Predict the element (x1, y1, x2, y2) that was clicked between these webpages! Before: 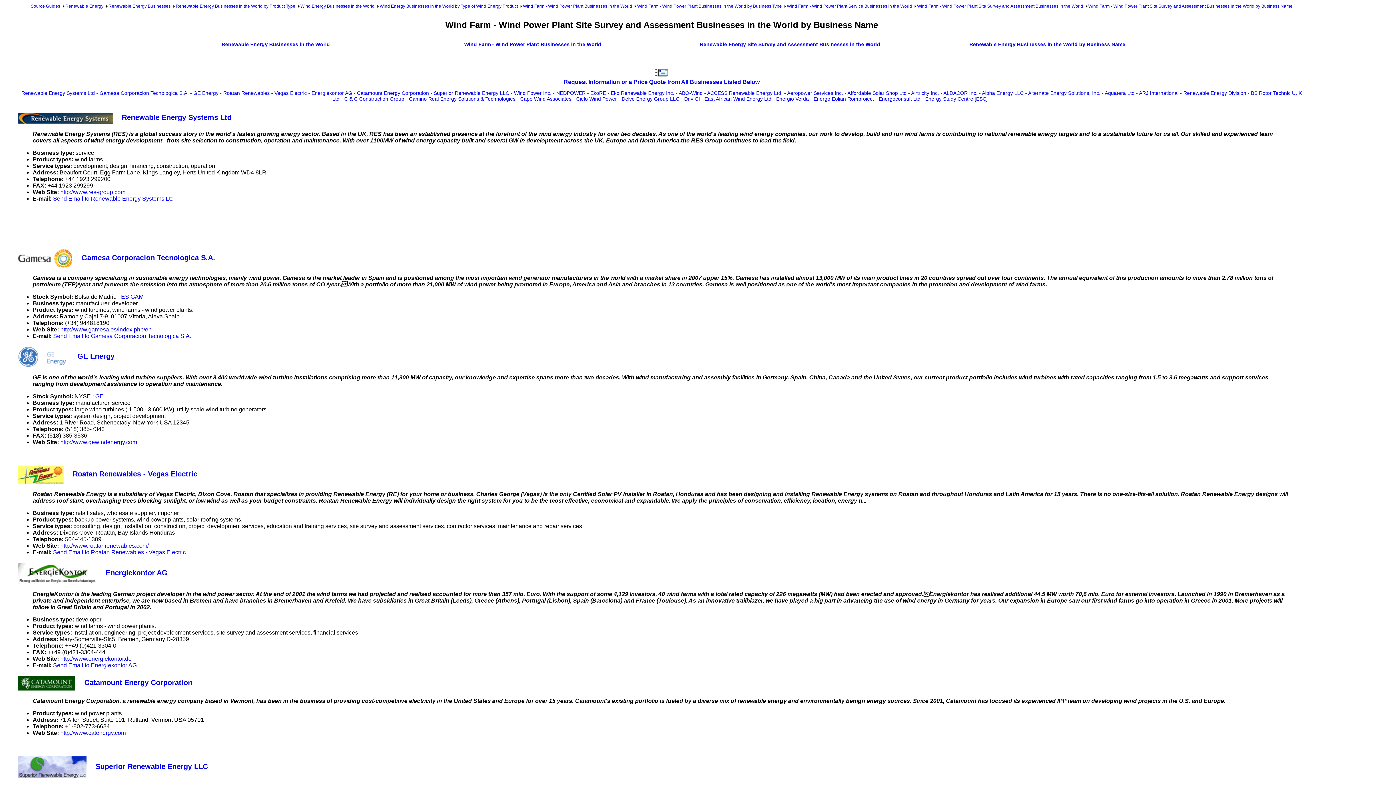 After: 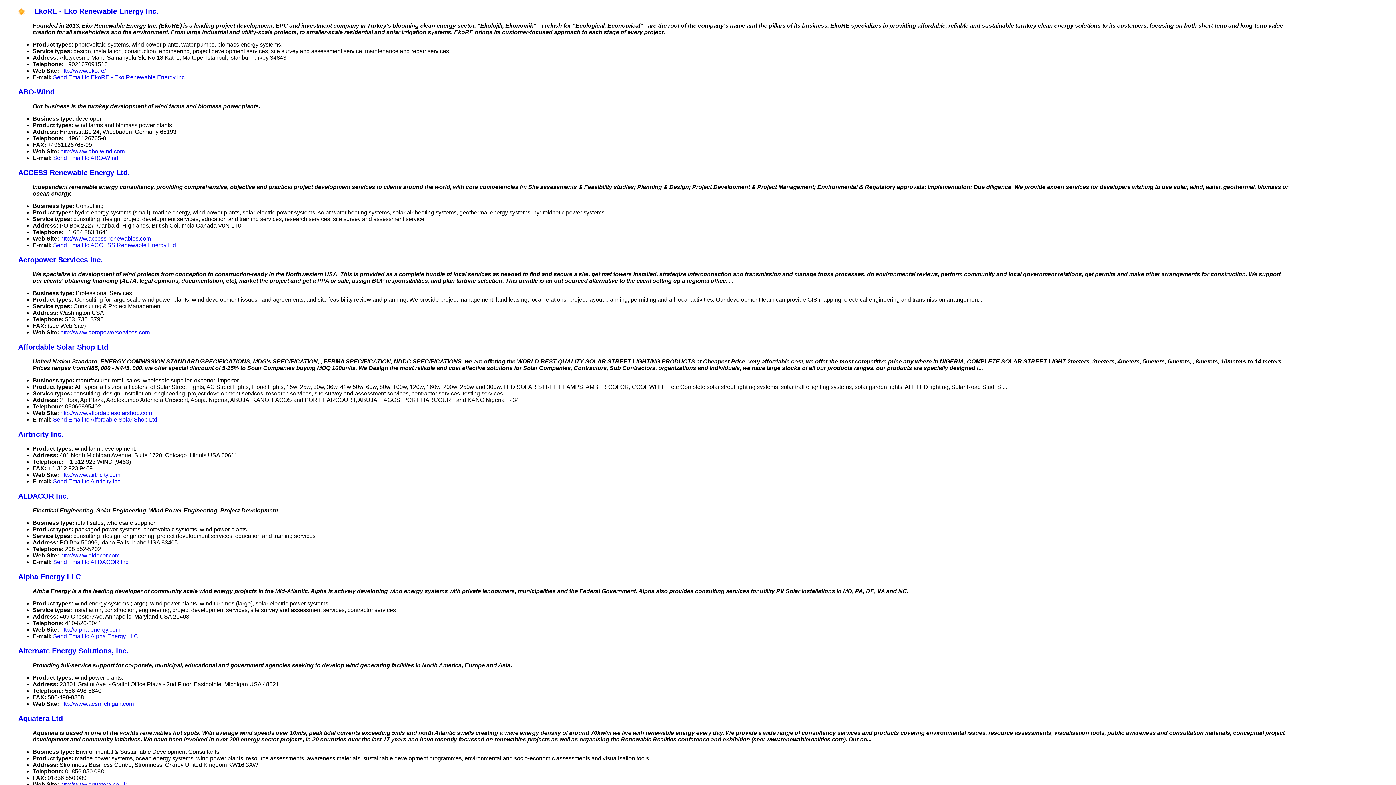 Action: bbox: (590, 90, 674, 96) label: EkoRE - Eko Renewable Energy Inc.